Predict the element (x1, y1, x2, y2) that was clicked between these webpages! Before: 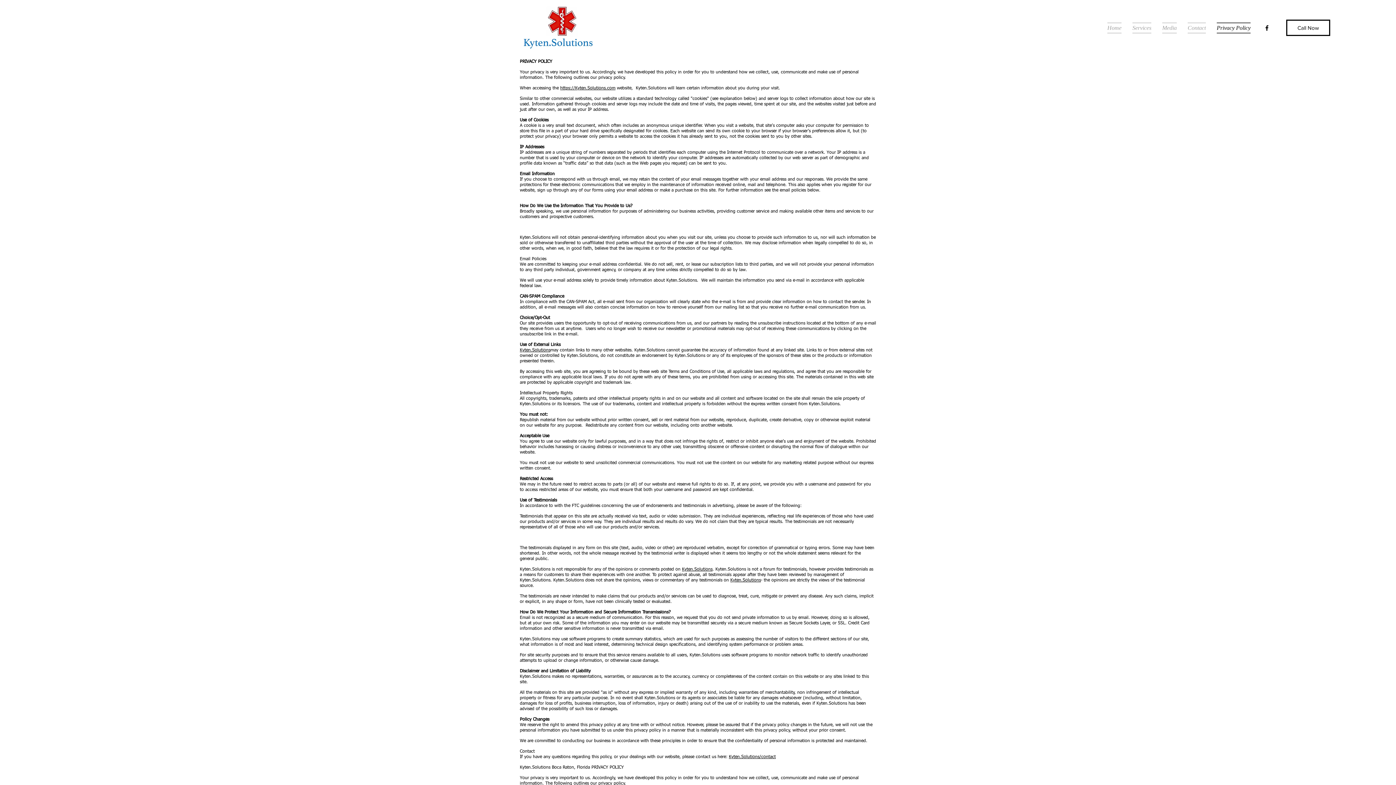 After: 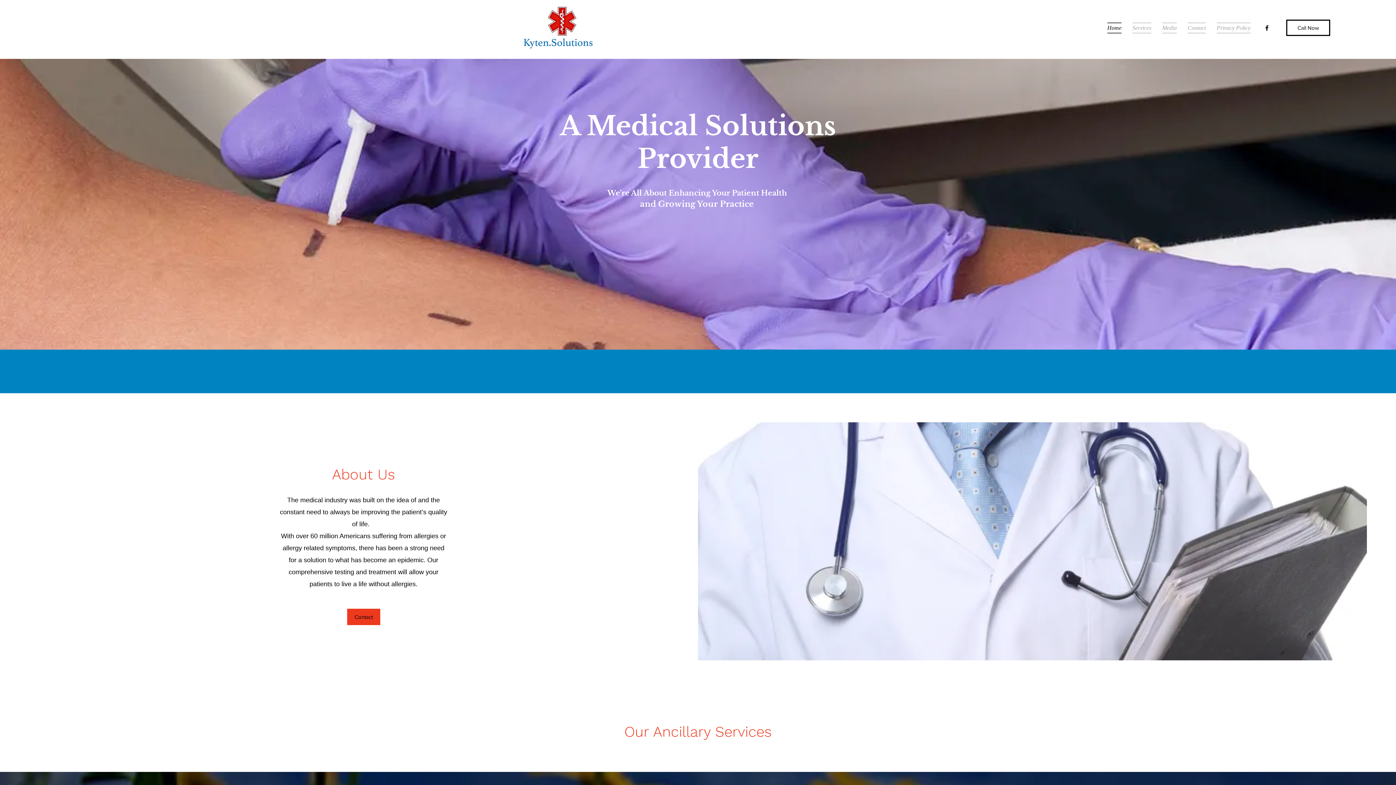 Action: bbox: (1102, 22, 1127, 33) label: Home